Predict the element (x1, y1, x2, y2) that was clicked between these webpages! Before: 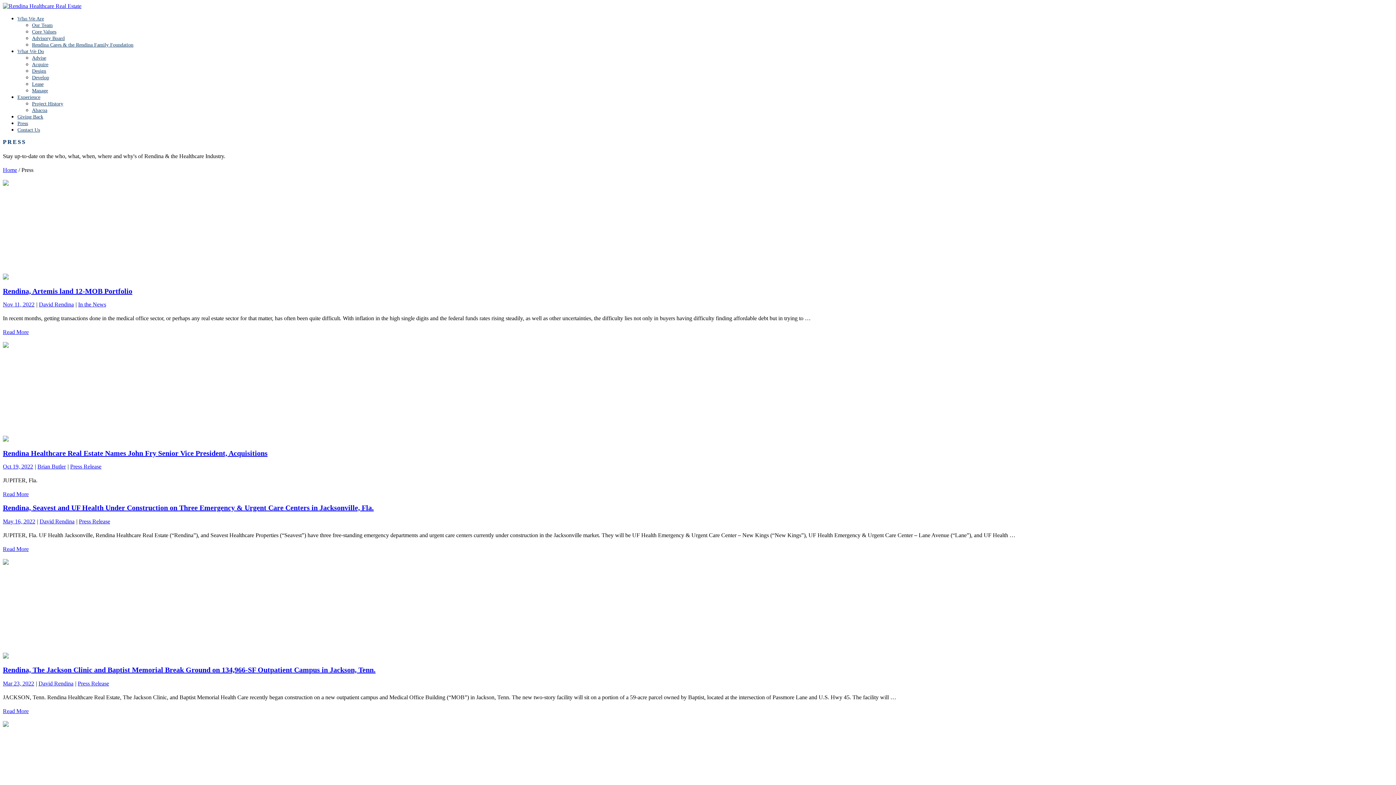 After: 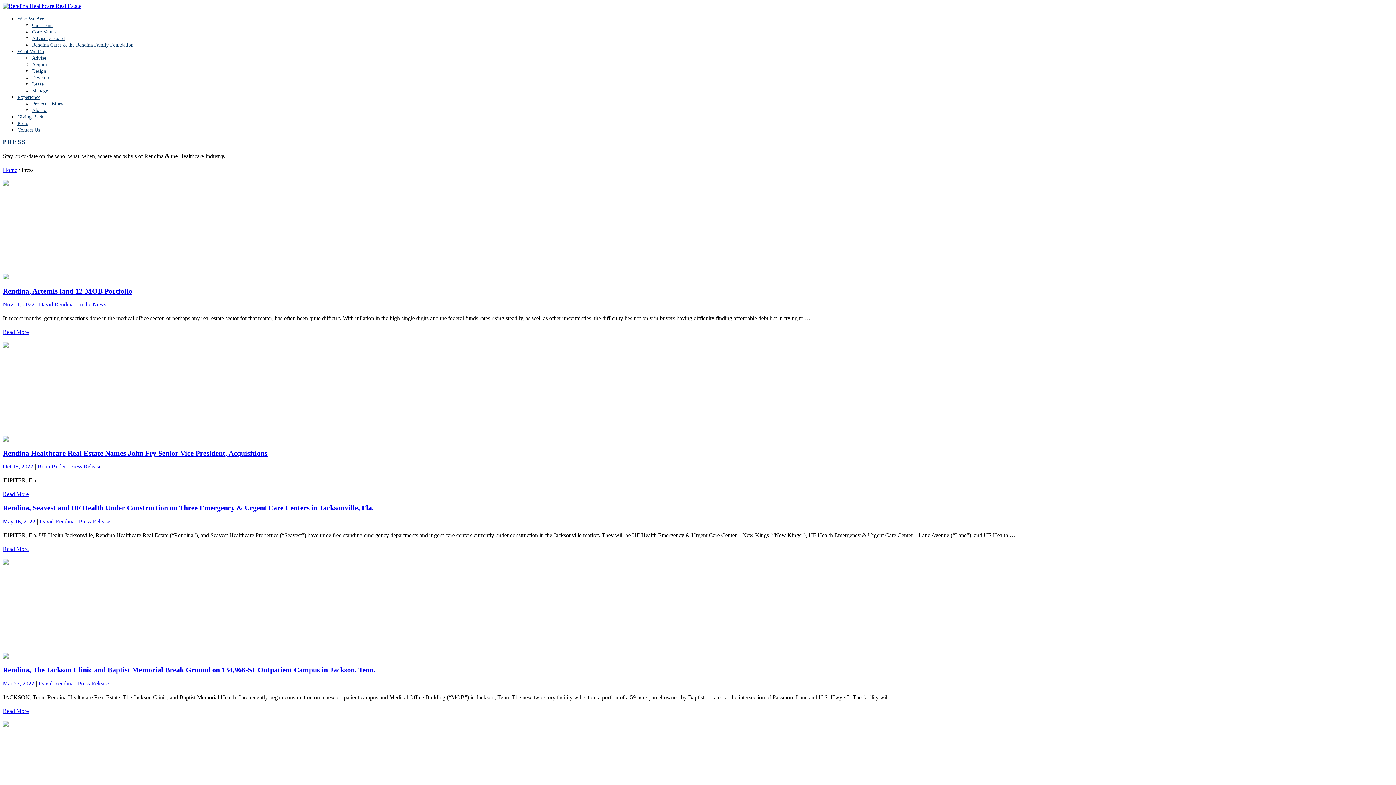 Action: label: Press bbox: (17, 120, 28, 126)